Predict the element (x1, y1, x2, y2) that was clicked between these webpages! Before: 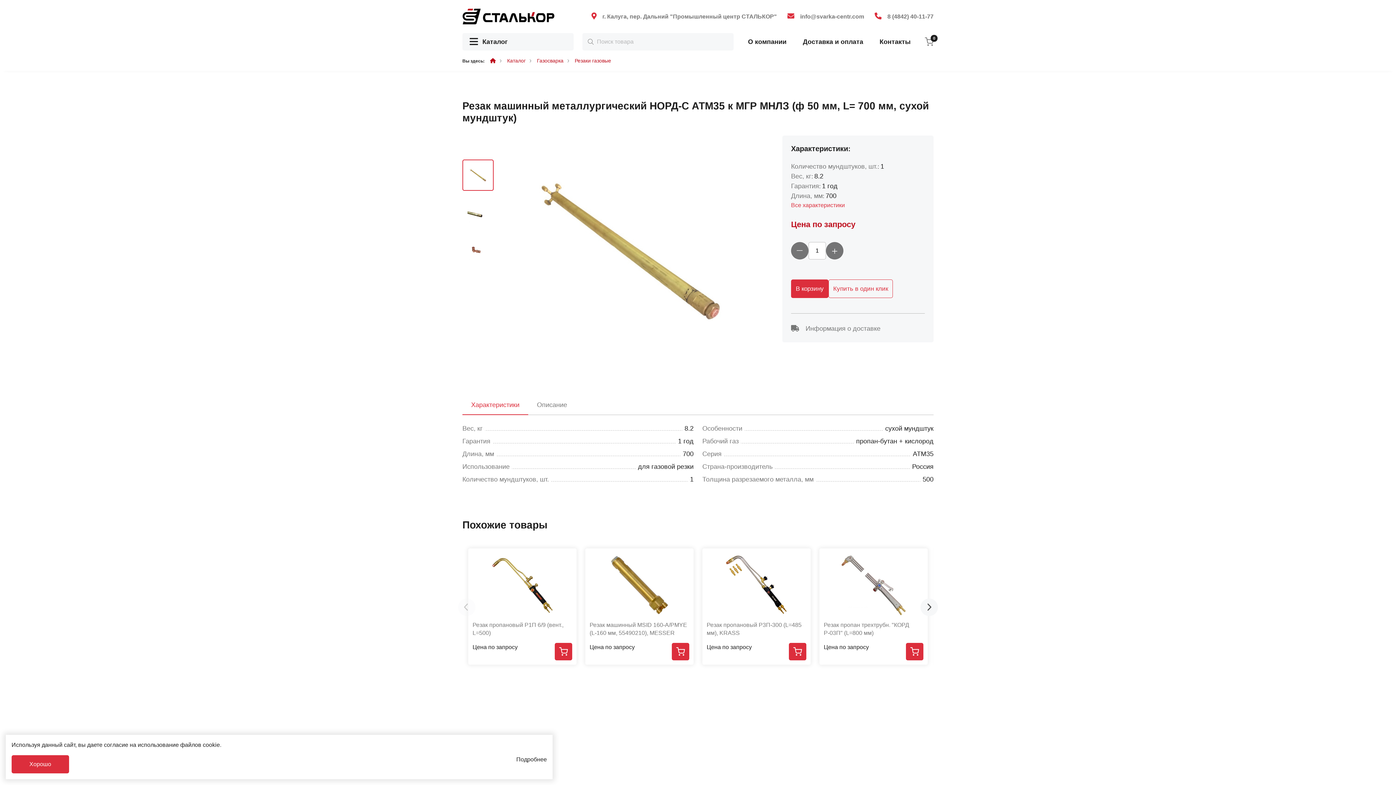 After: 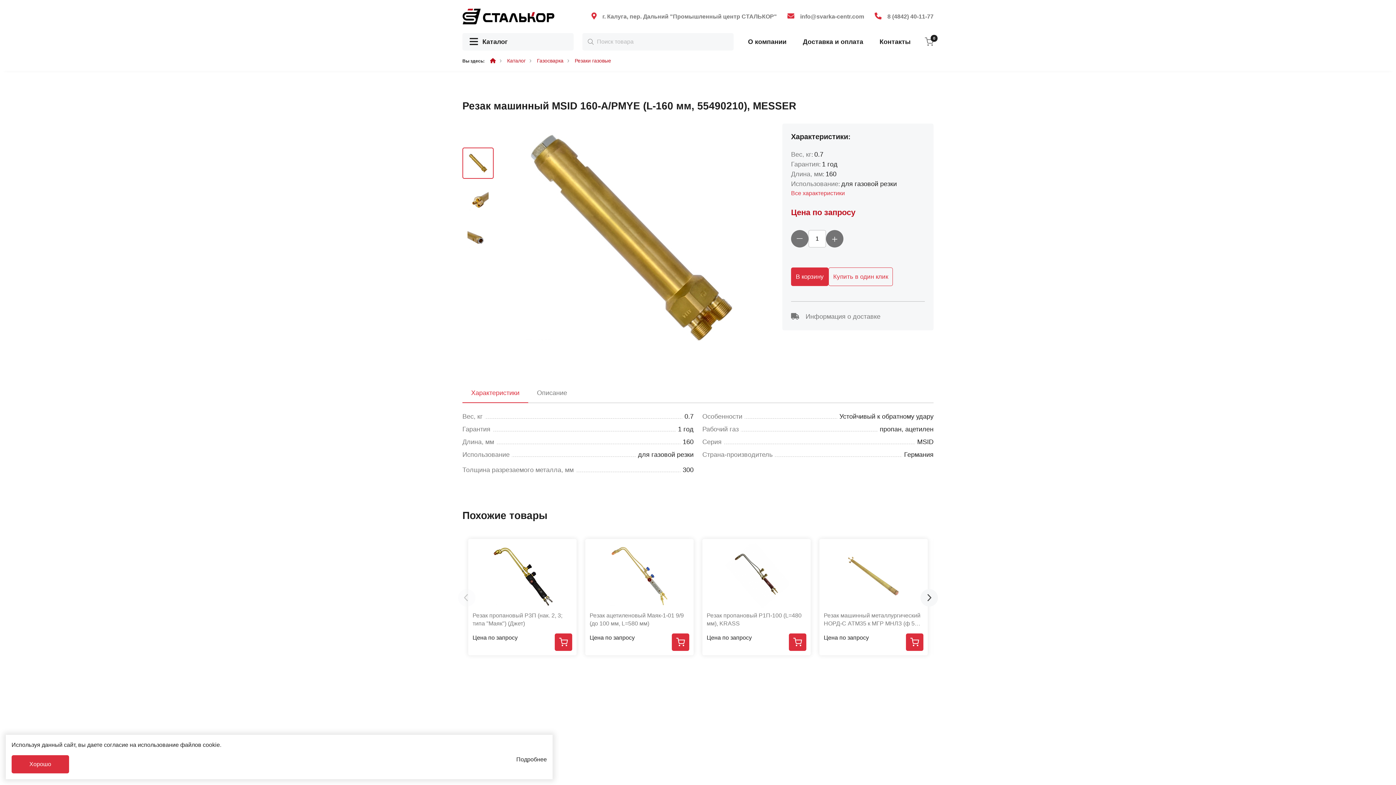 Action: bbox: (589, 553, 689, 618)